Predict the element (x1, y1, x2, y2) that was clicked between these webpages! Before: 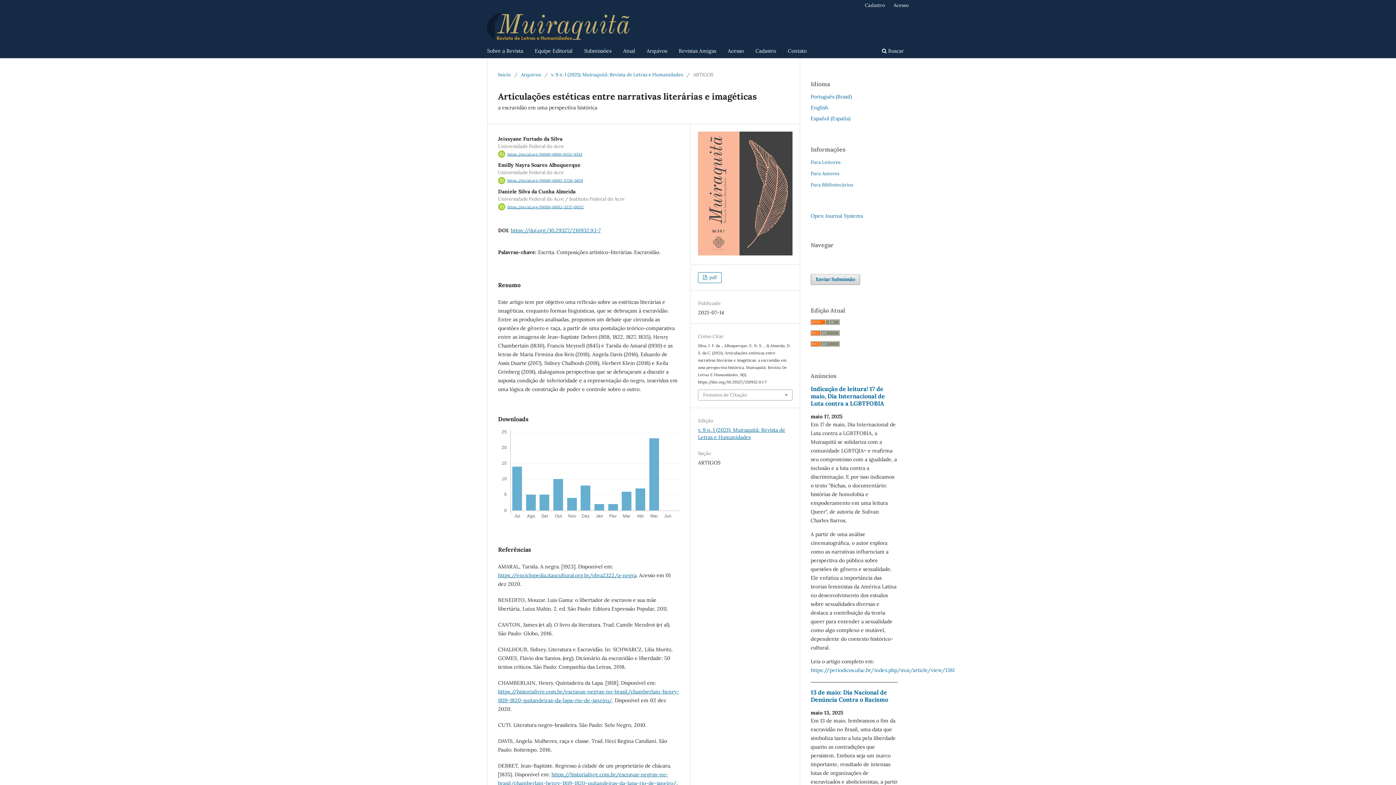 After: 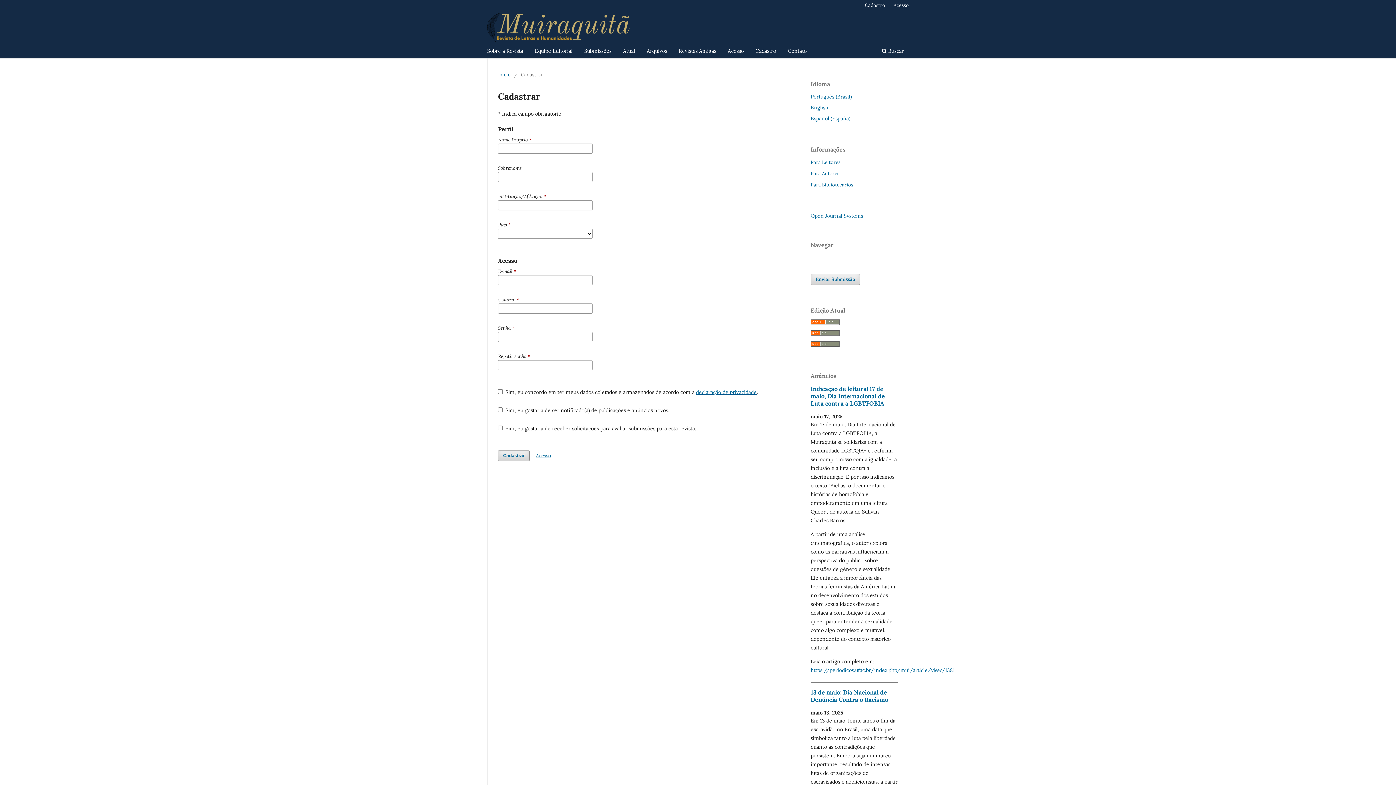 Action: bbox: (753, 45, 778, 58) label: Cadastro